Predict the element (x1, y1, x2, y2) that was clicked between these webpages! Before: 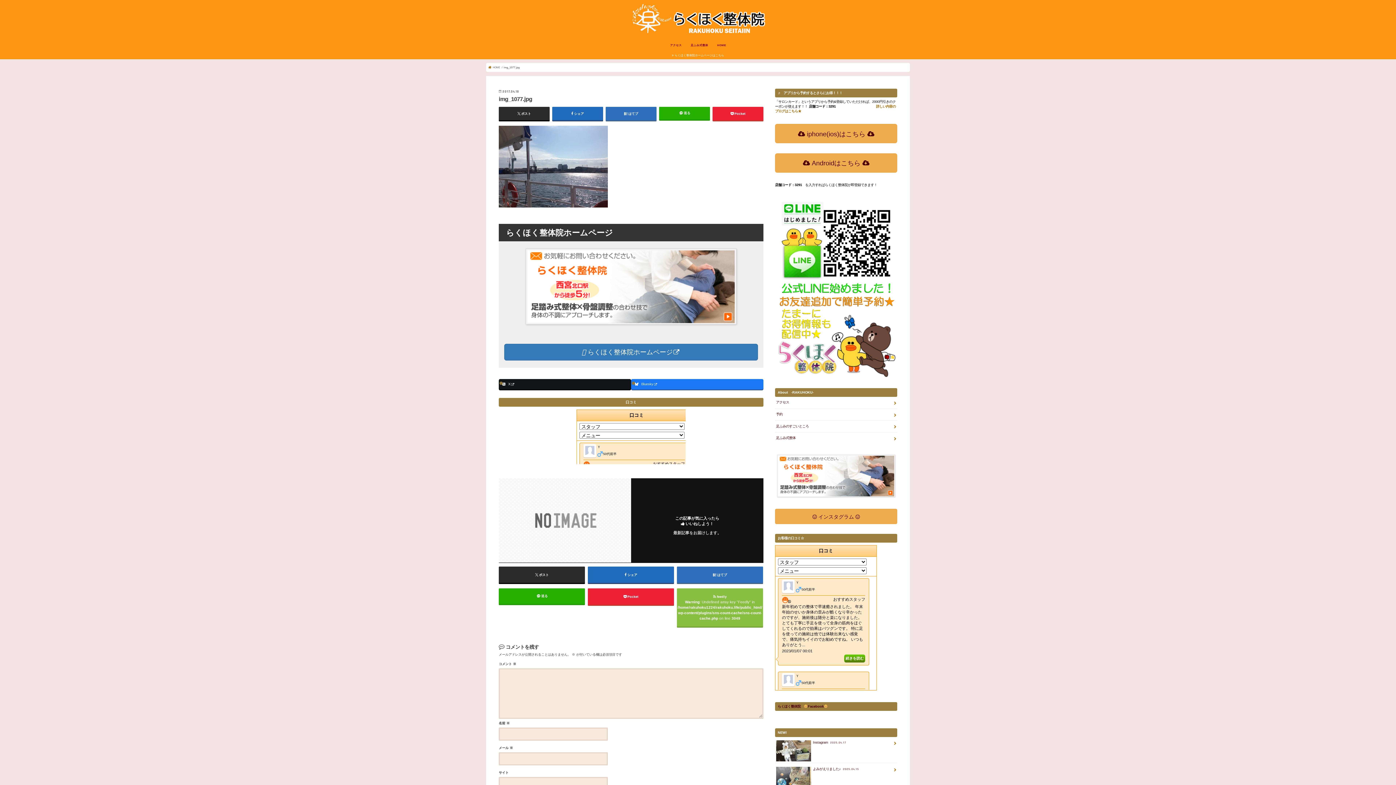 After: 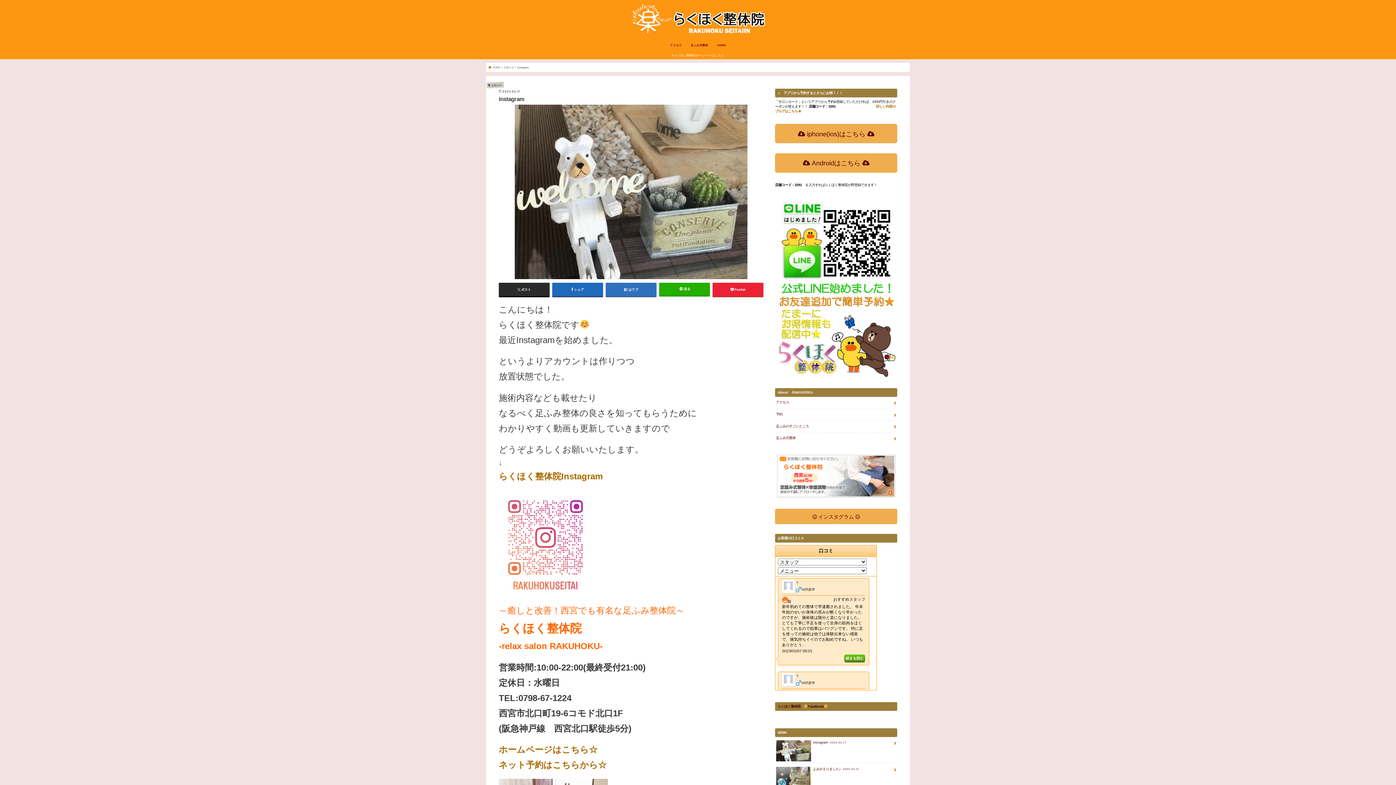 Action: bbox: (775, 737, 897, 748) label: Instagram 2025.04.17